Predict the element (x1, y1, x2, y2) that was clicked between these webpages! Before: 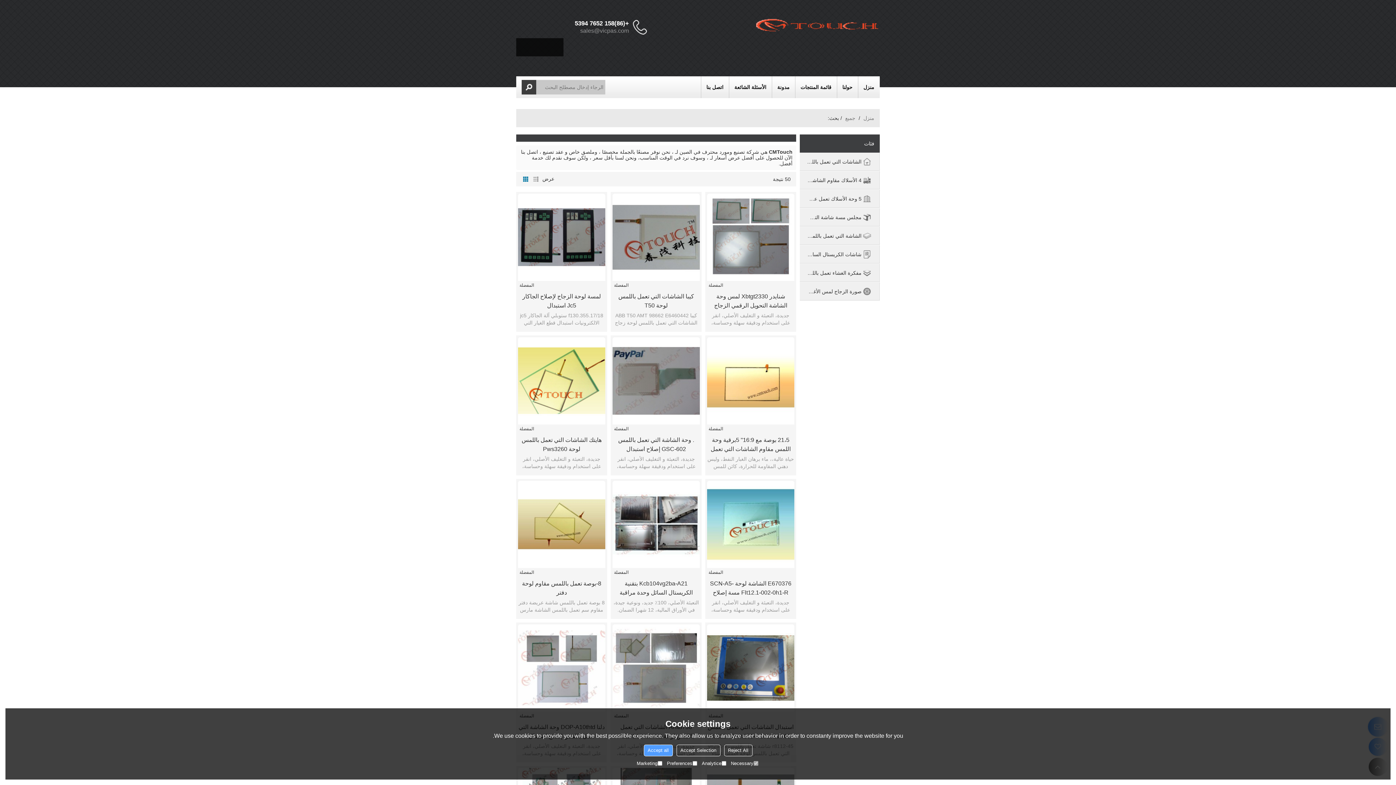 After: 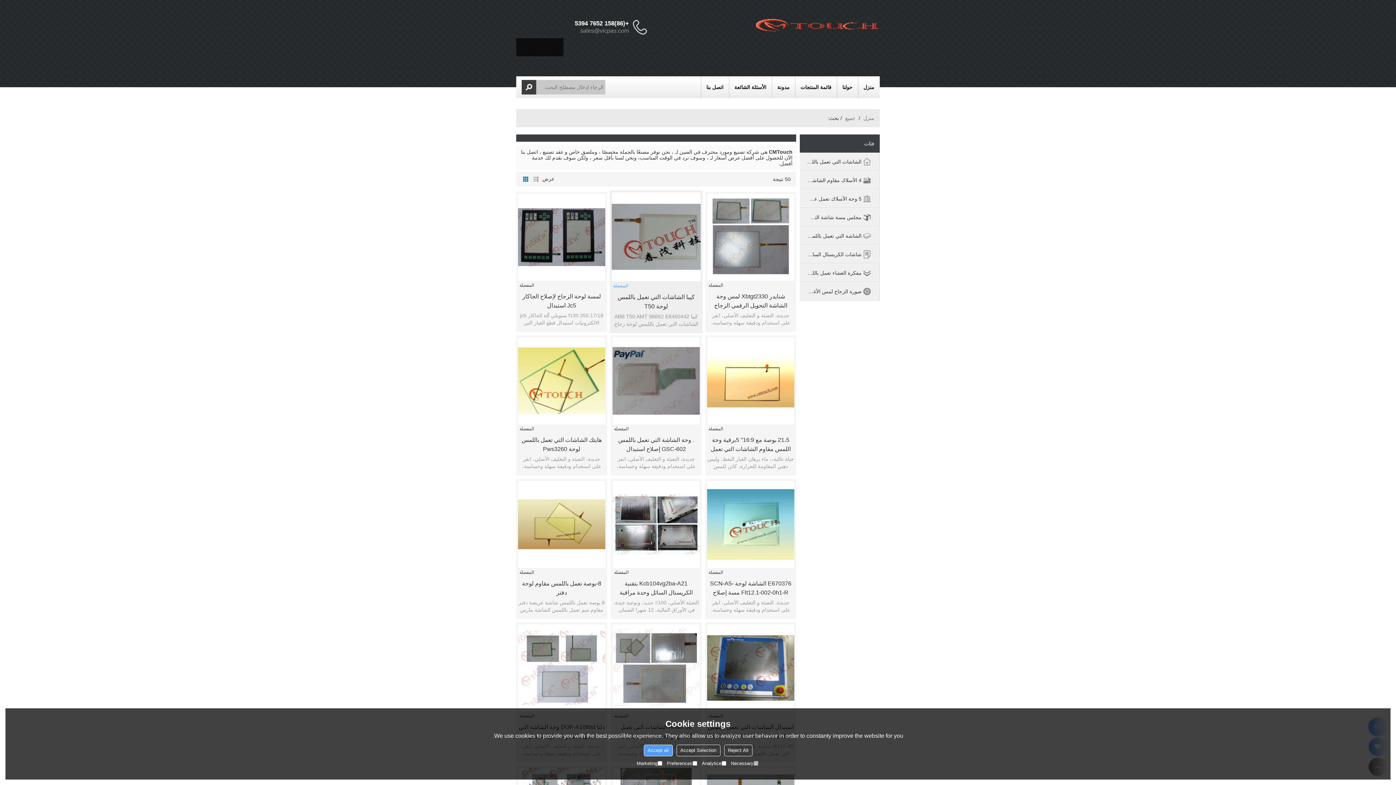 Action: label: المفضلة bbox: (612, 281, 628, 290)